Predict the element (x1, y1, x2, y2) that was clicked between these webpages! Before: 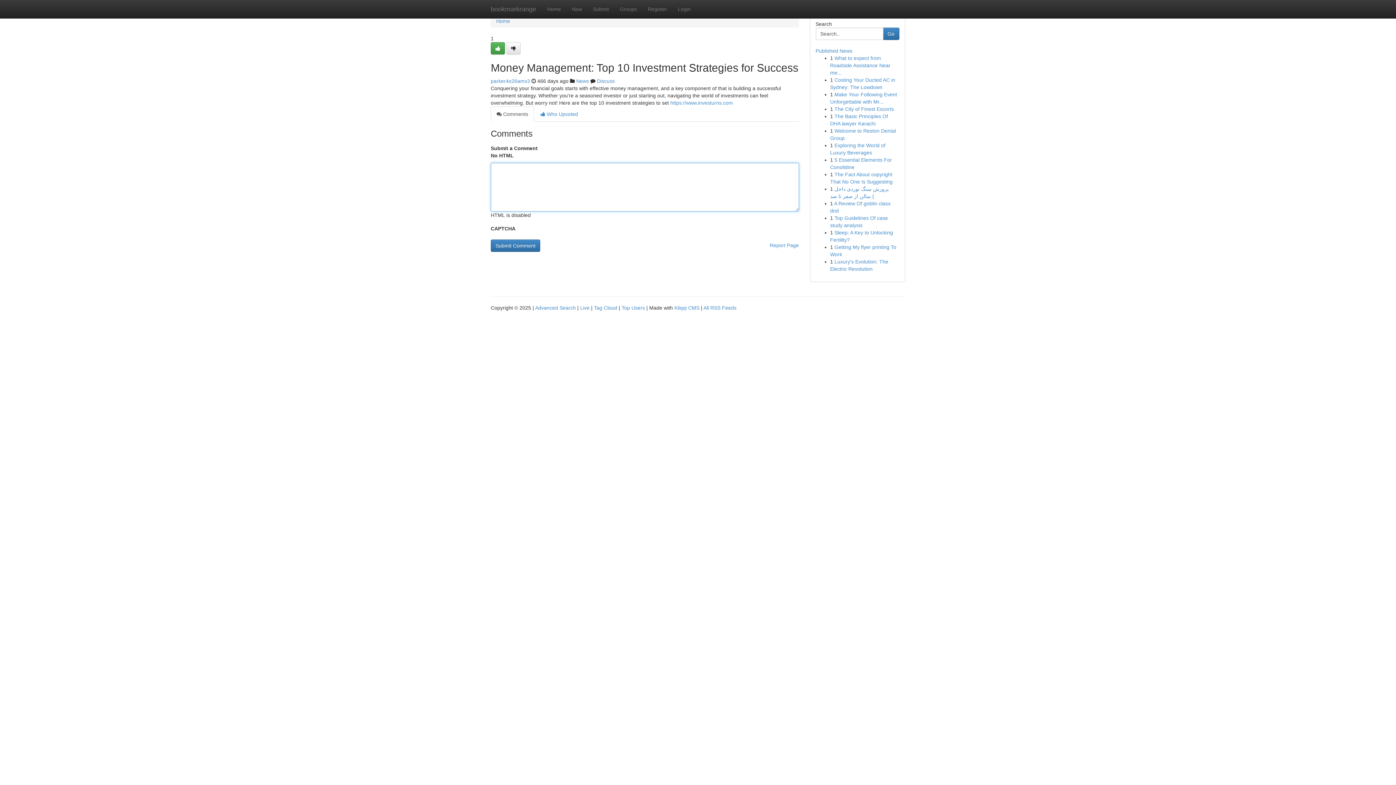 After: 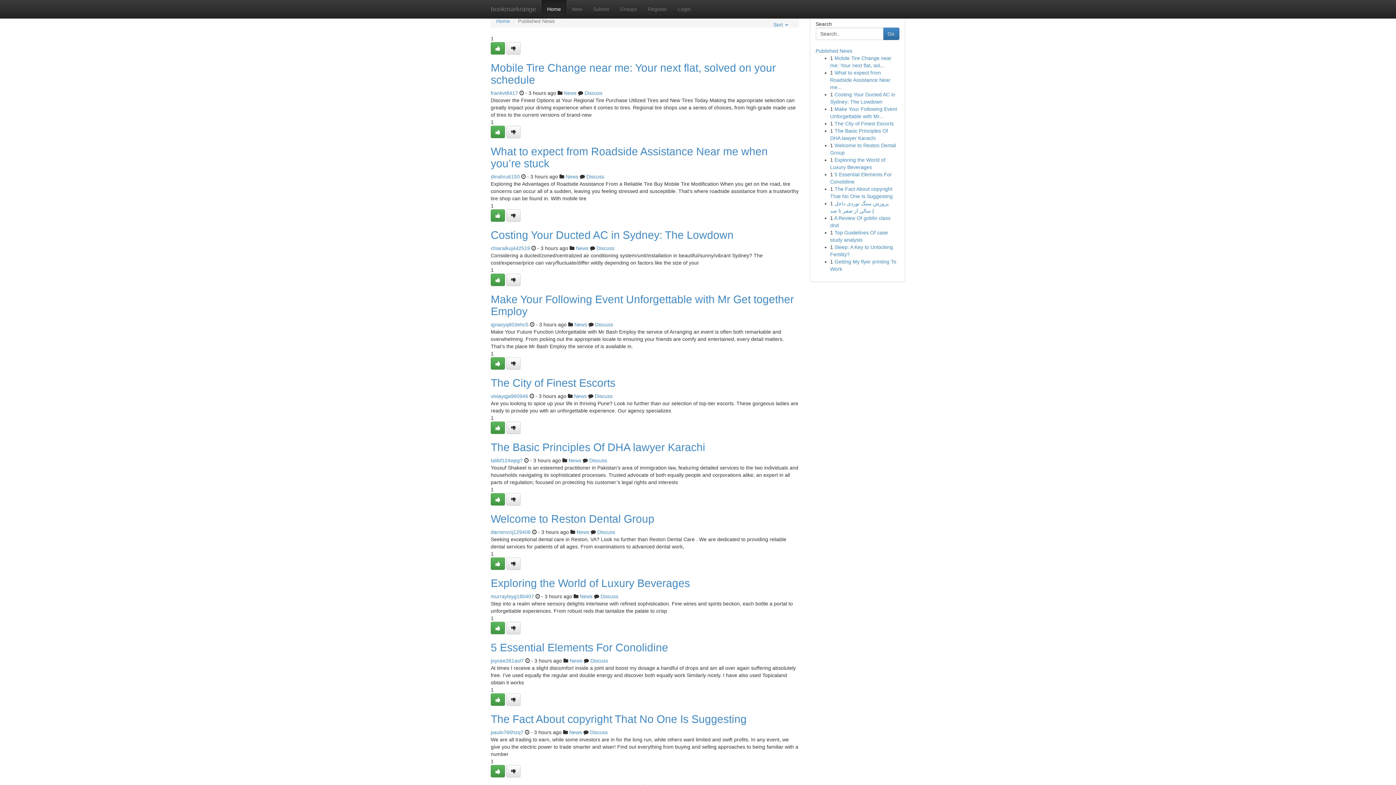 Action: label: Home bbox: (496, 18, 510, 24)